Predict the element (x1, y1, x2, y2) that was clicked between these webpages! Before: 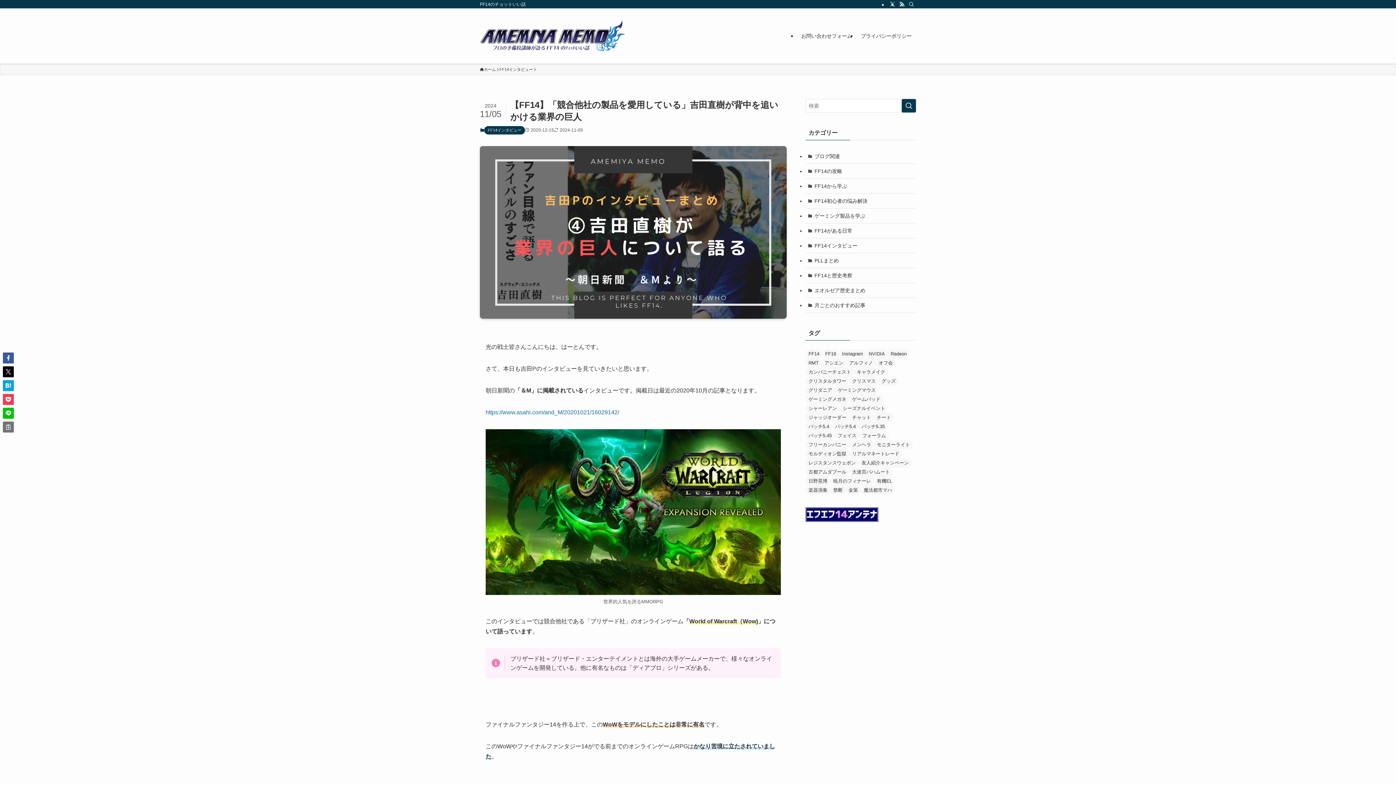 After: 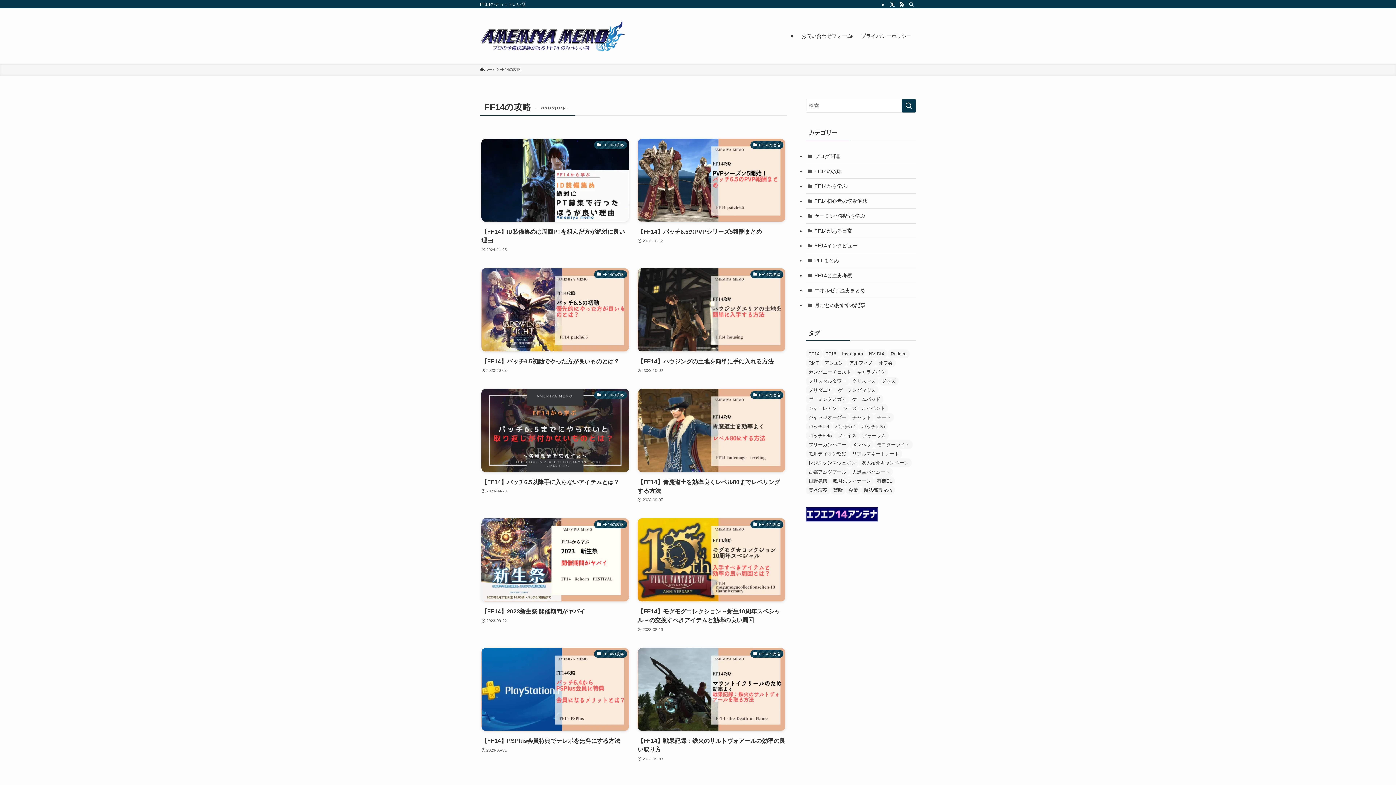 Action: label: FF14の攻略 bbox: (805, 164, 916, 178)